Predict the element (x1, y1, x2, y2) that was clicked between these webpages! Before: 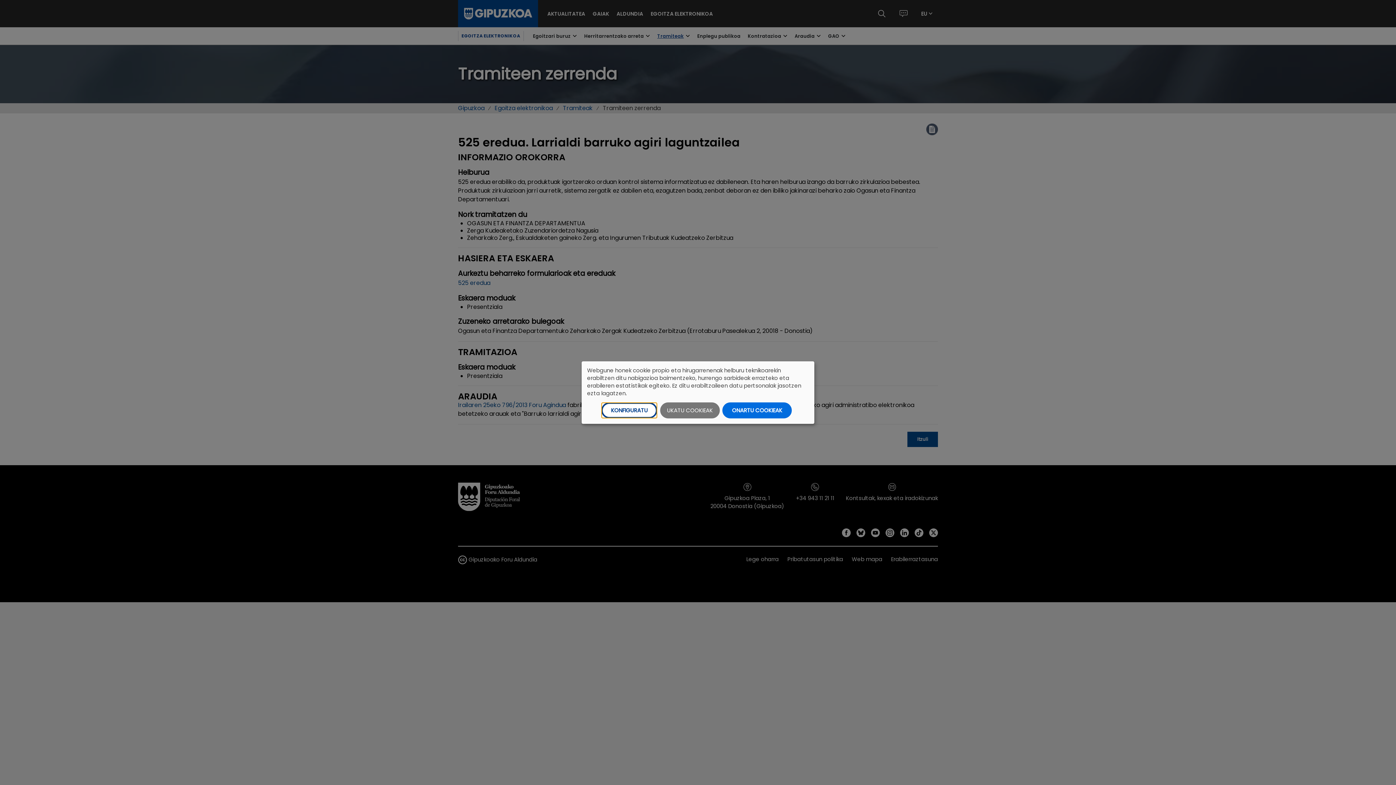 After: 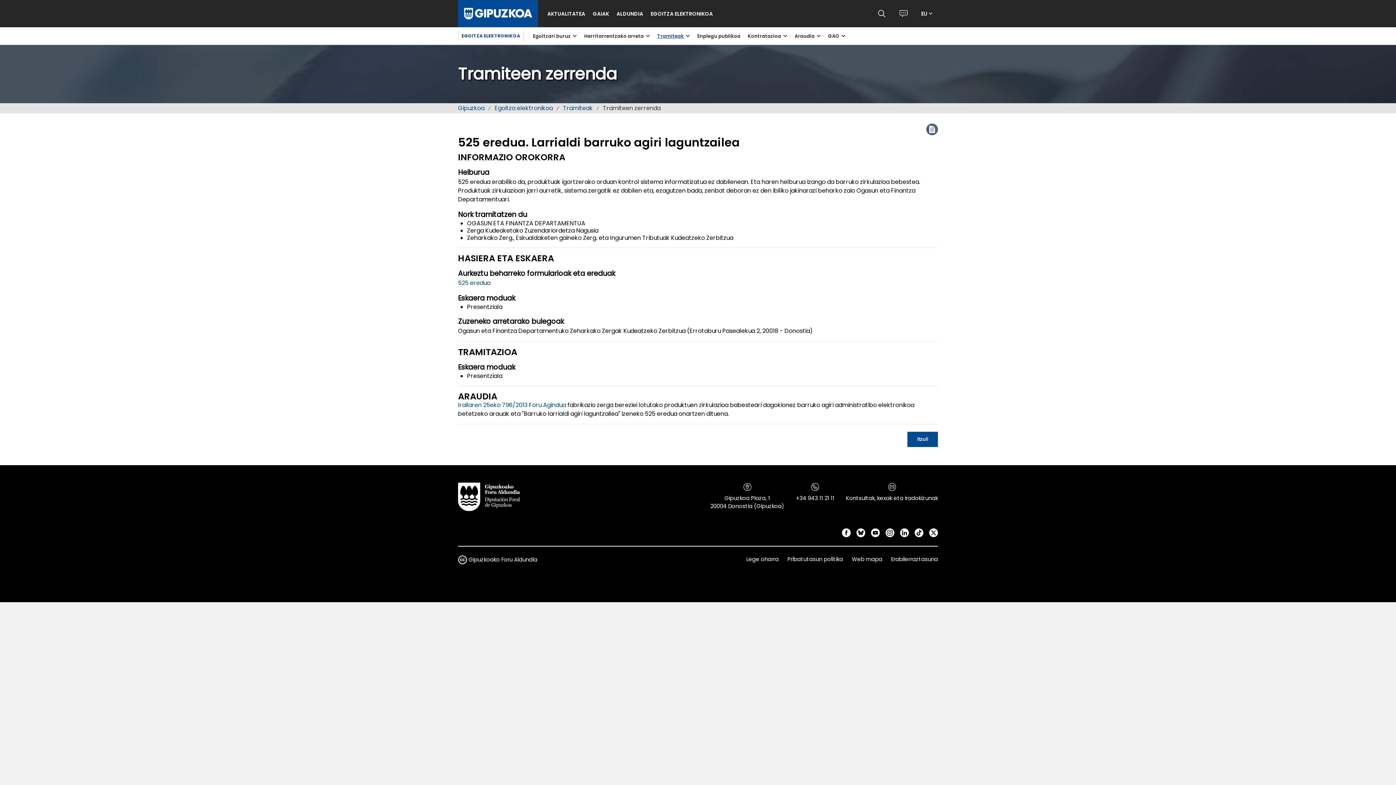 Action: bbox: (722, 402, 792, 418) label: ONARTU COOKIEAK